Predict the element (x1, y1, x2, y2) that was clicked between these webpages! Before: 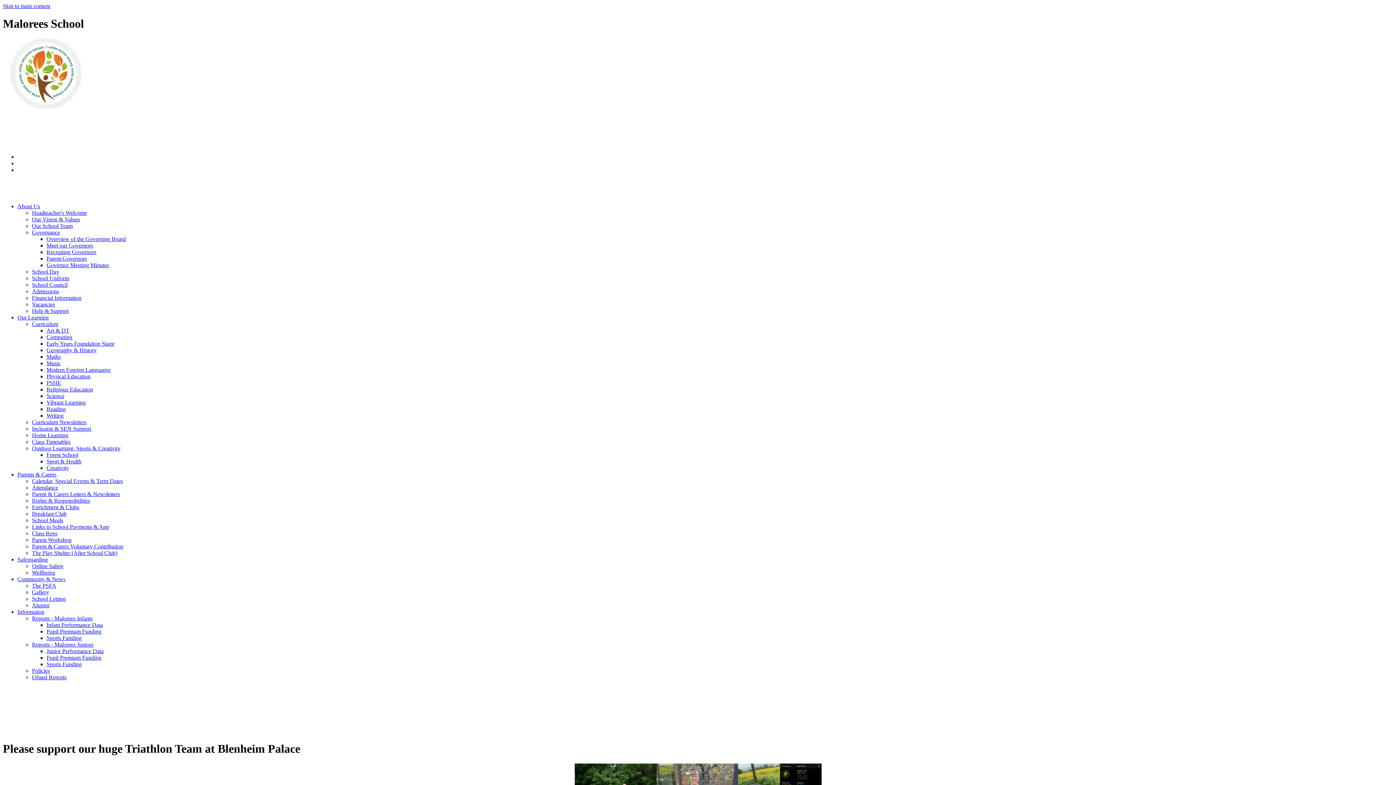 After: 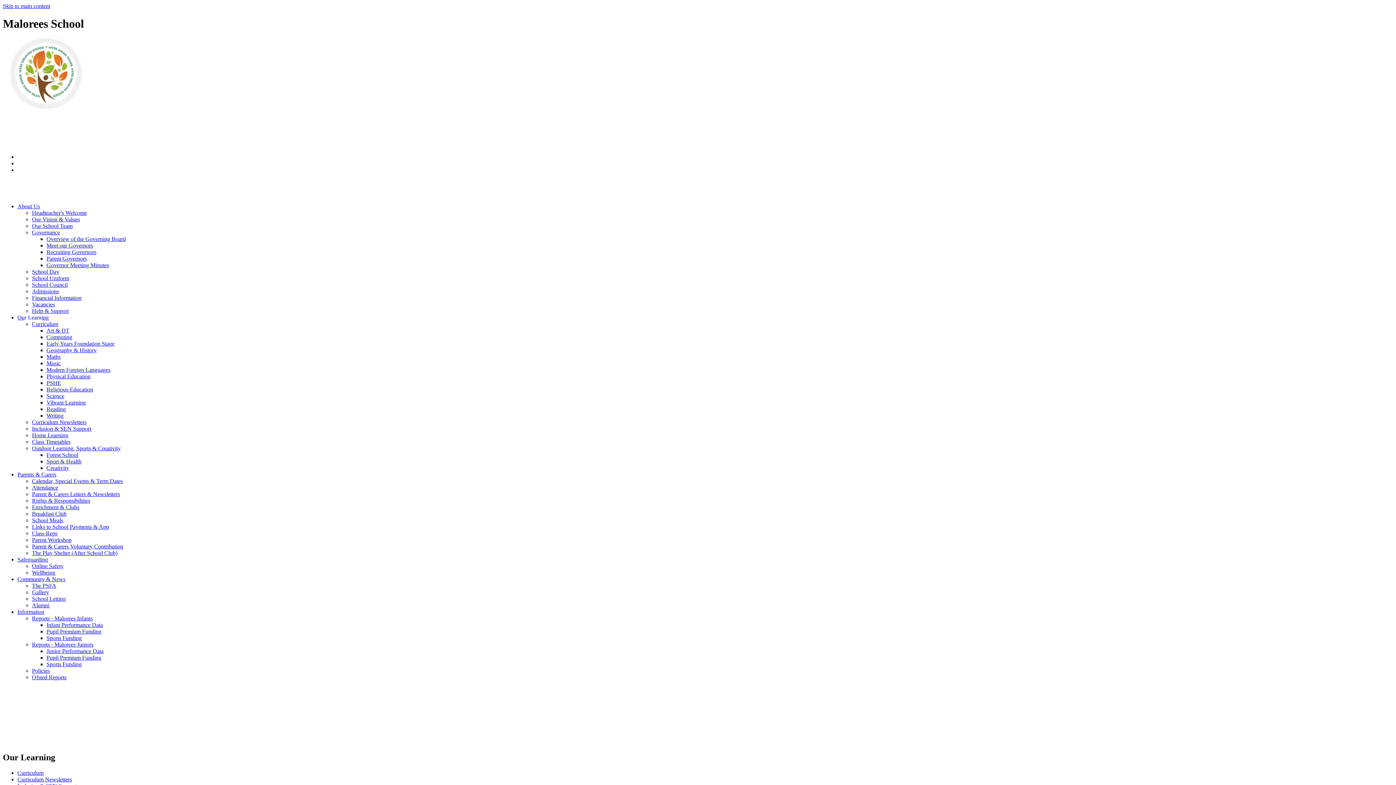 Action: bbox: (32, 438, 70, 445) label: Class Timetables